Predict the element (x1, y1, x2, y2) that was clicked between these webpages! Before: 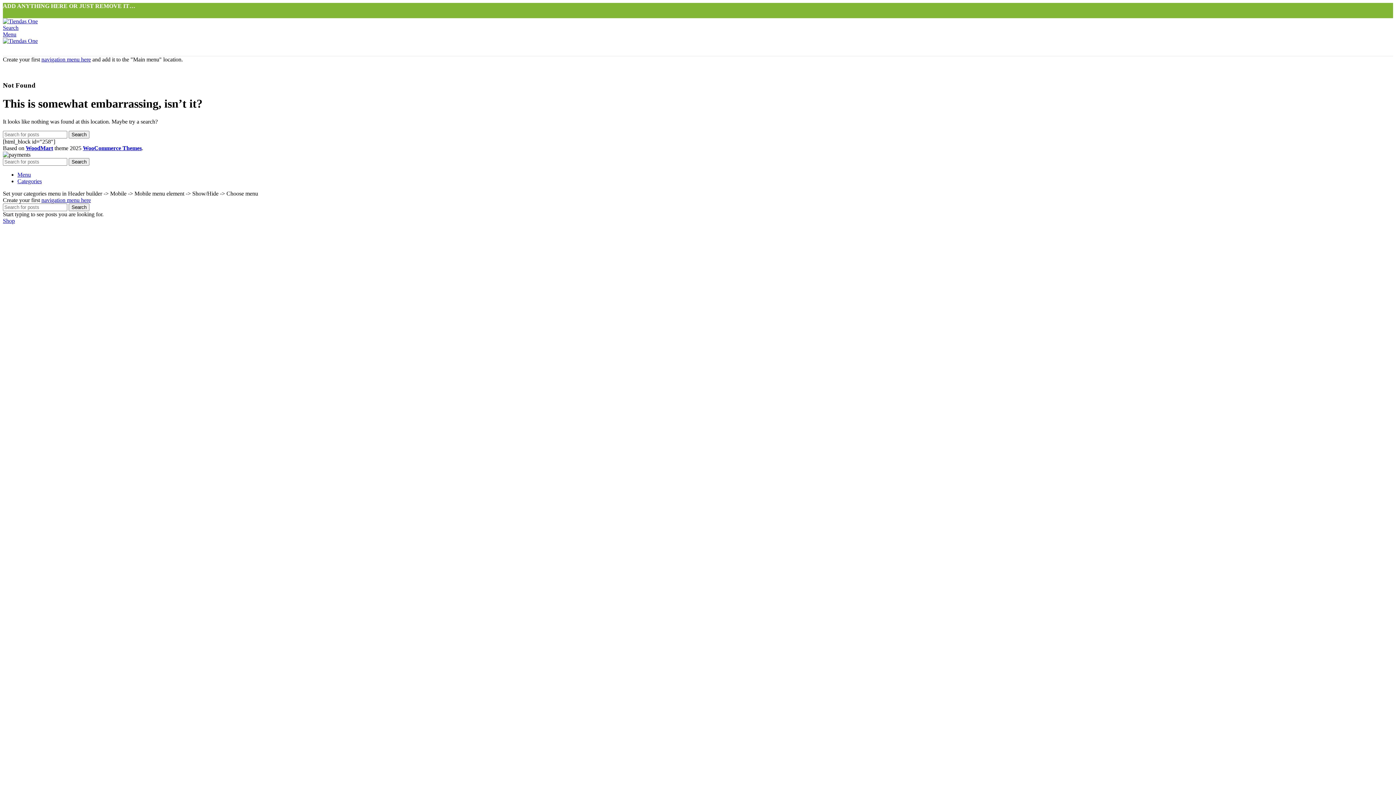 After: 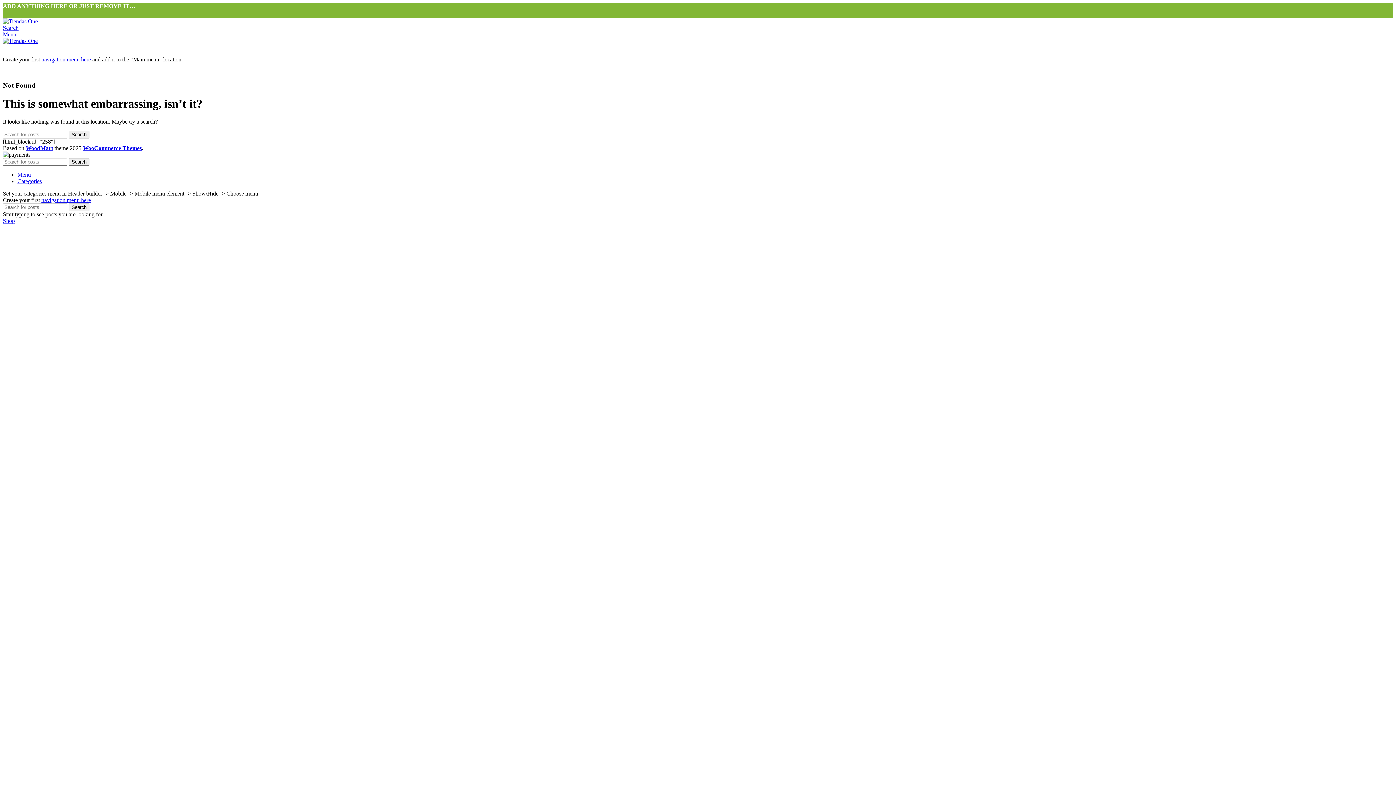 Action: bbox: (17, 171, 30, 177) label: Menu